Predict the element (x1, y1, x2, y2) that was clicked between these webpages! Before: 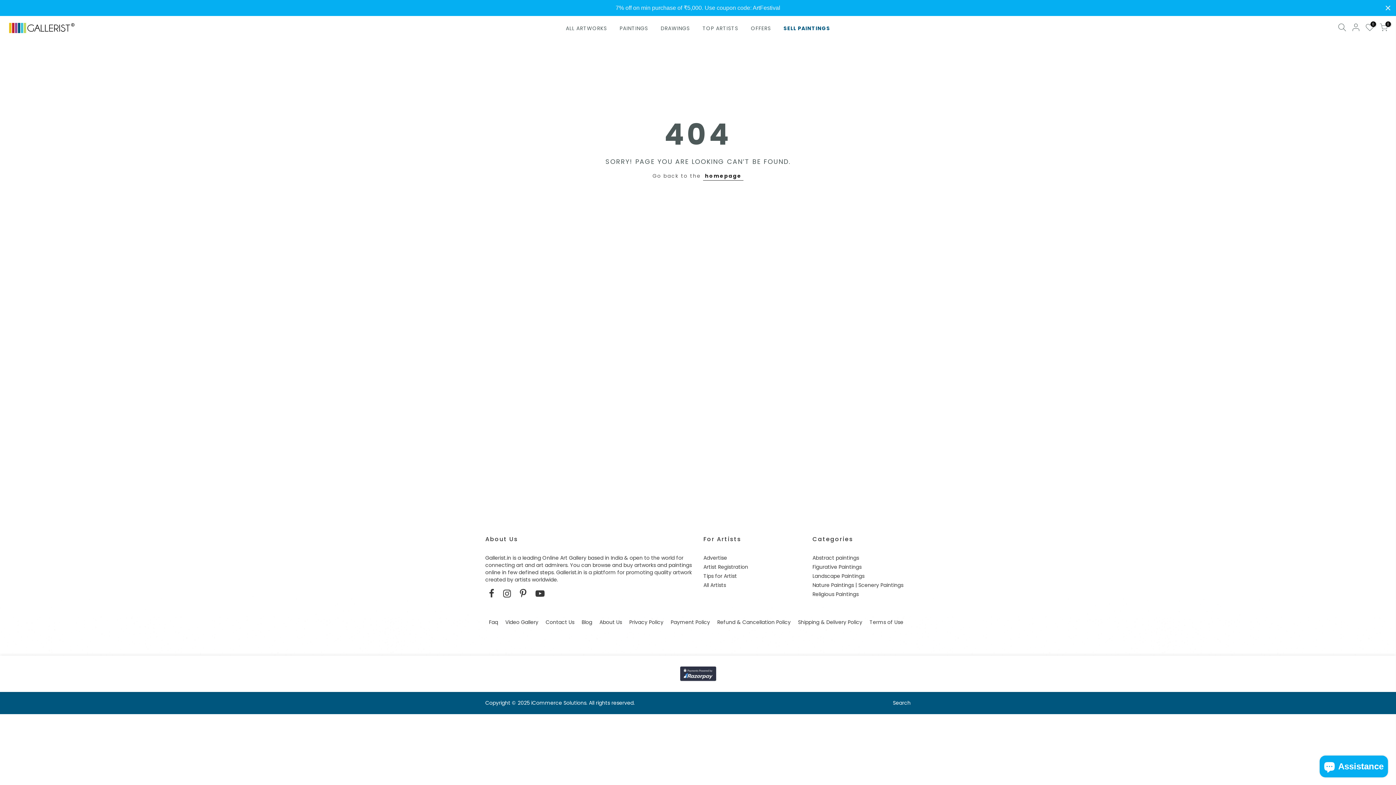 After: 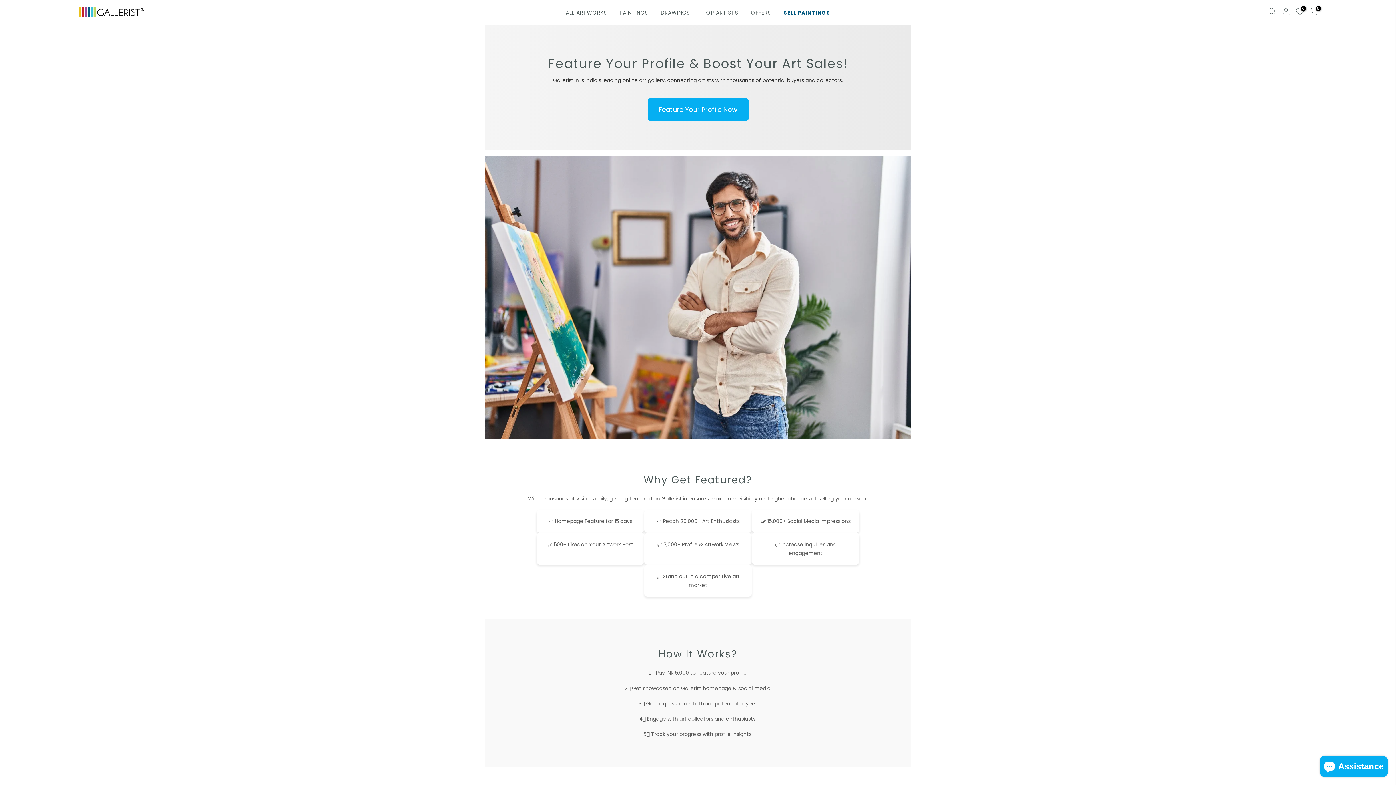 Action: bbox: (703, 554, 727, 561) label: Advertise